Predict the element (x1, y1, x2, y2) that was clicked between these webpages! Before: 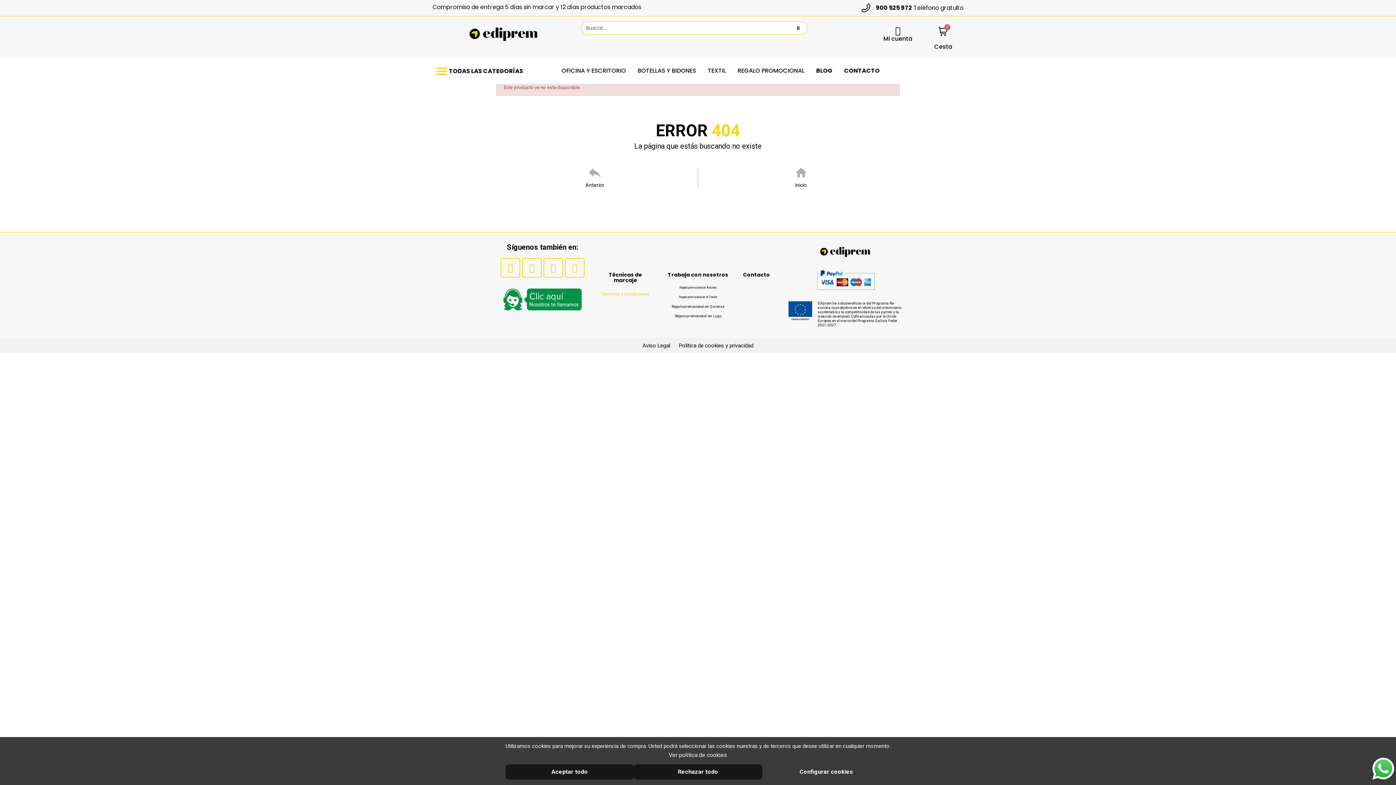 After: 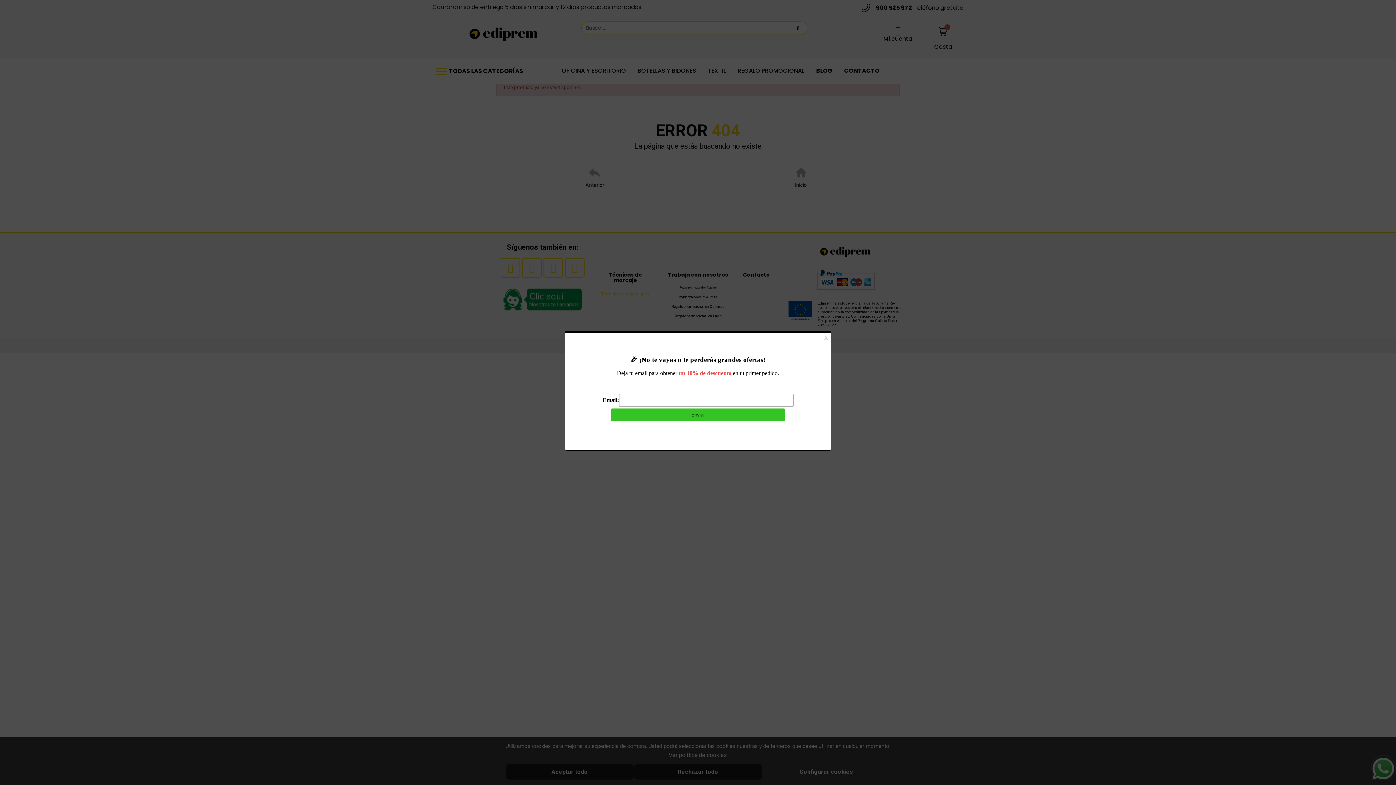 Action: bbox: (565, 258, 584, 277) label: Linkedin